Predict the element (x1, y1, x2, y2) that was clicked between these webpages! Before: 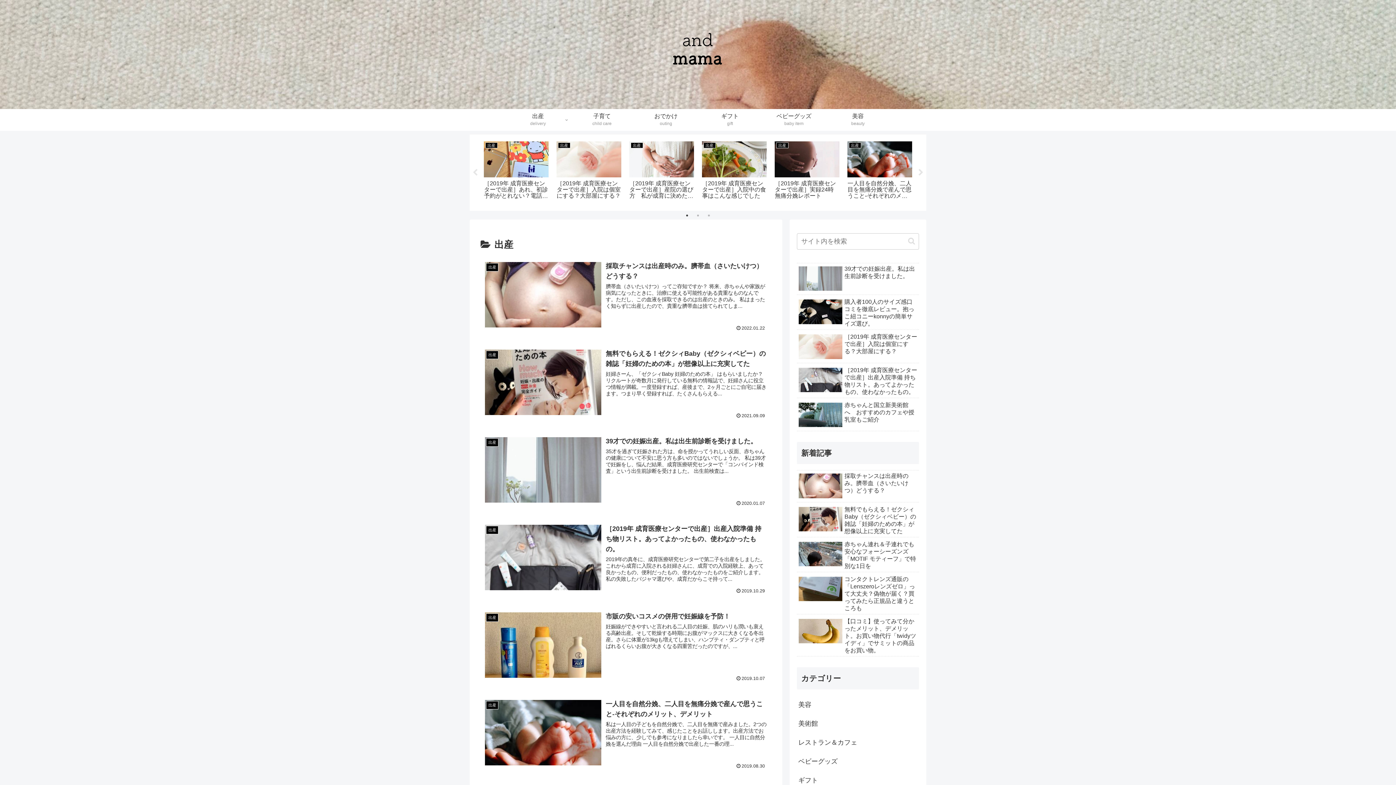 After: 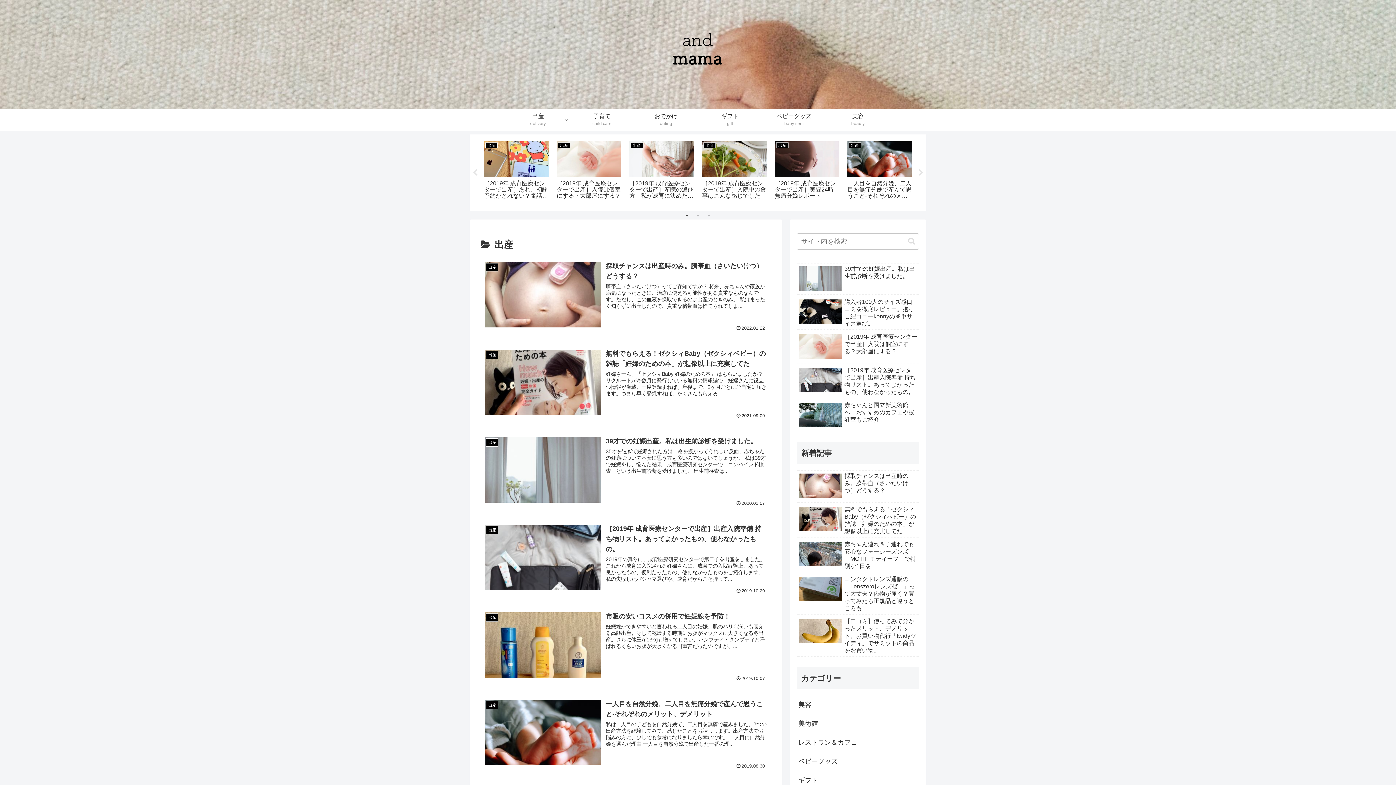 Action: bbox: (683, 211, 690, 219) label: 1 of 3